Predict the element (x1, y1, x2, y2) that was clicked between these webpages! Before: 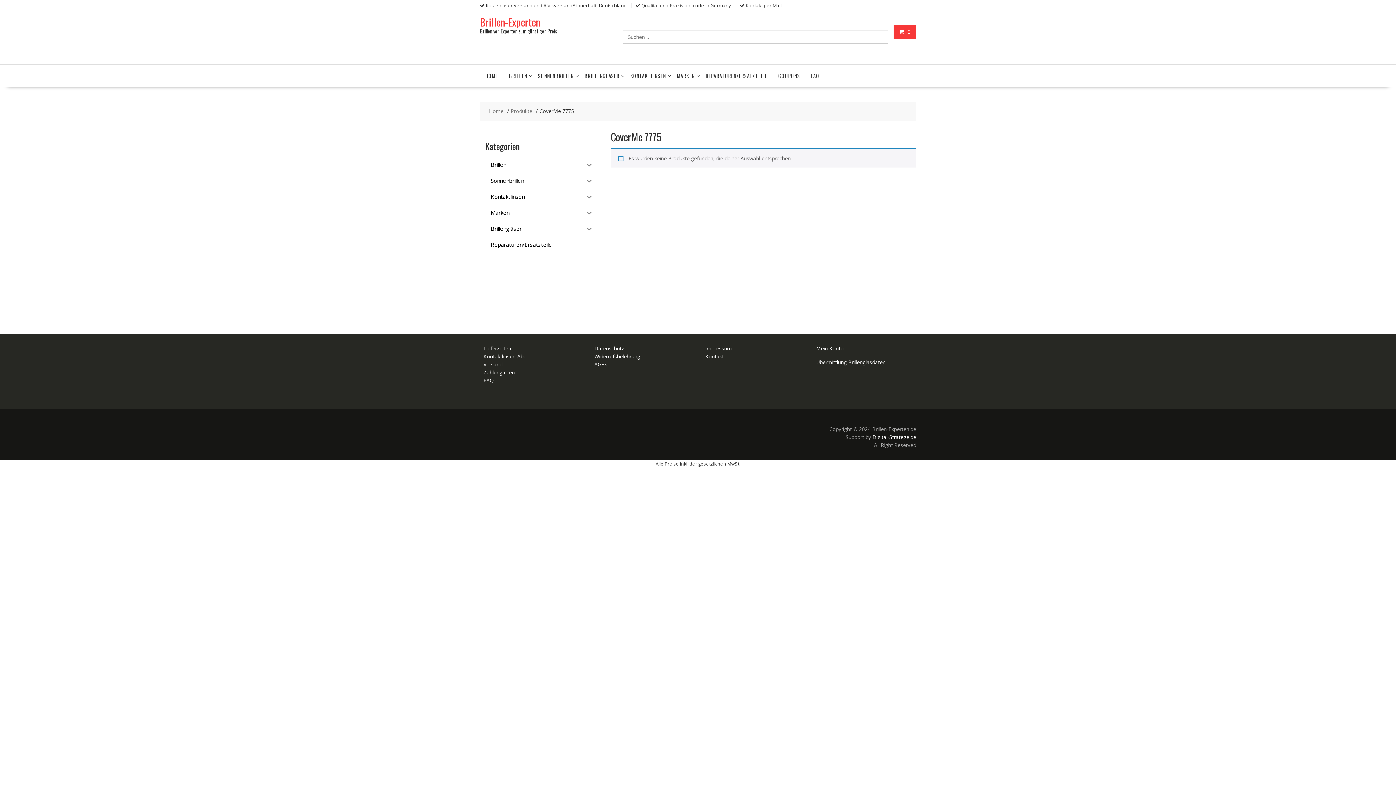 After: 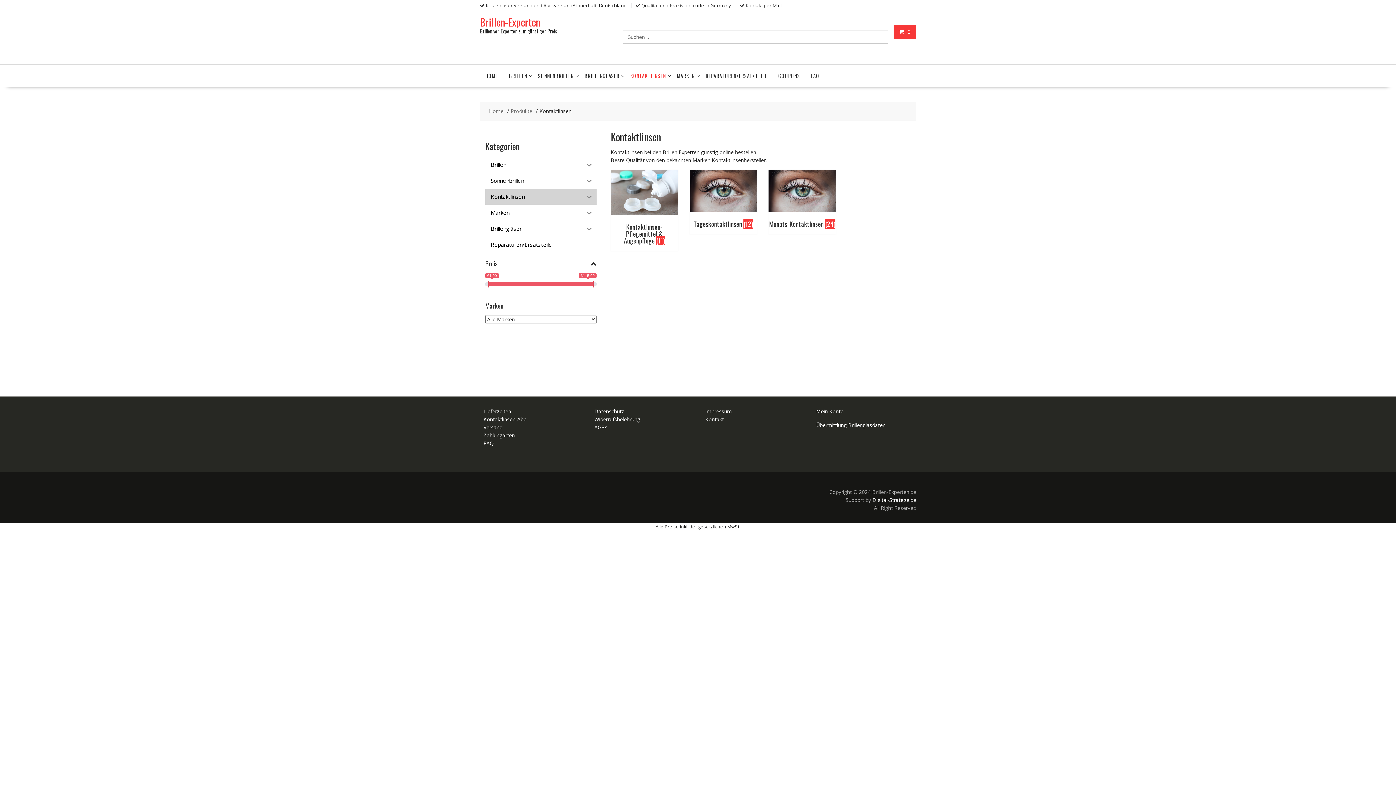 Action: label: KONTAKTLINSEN bbox: (625, 64, 671, 87)